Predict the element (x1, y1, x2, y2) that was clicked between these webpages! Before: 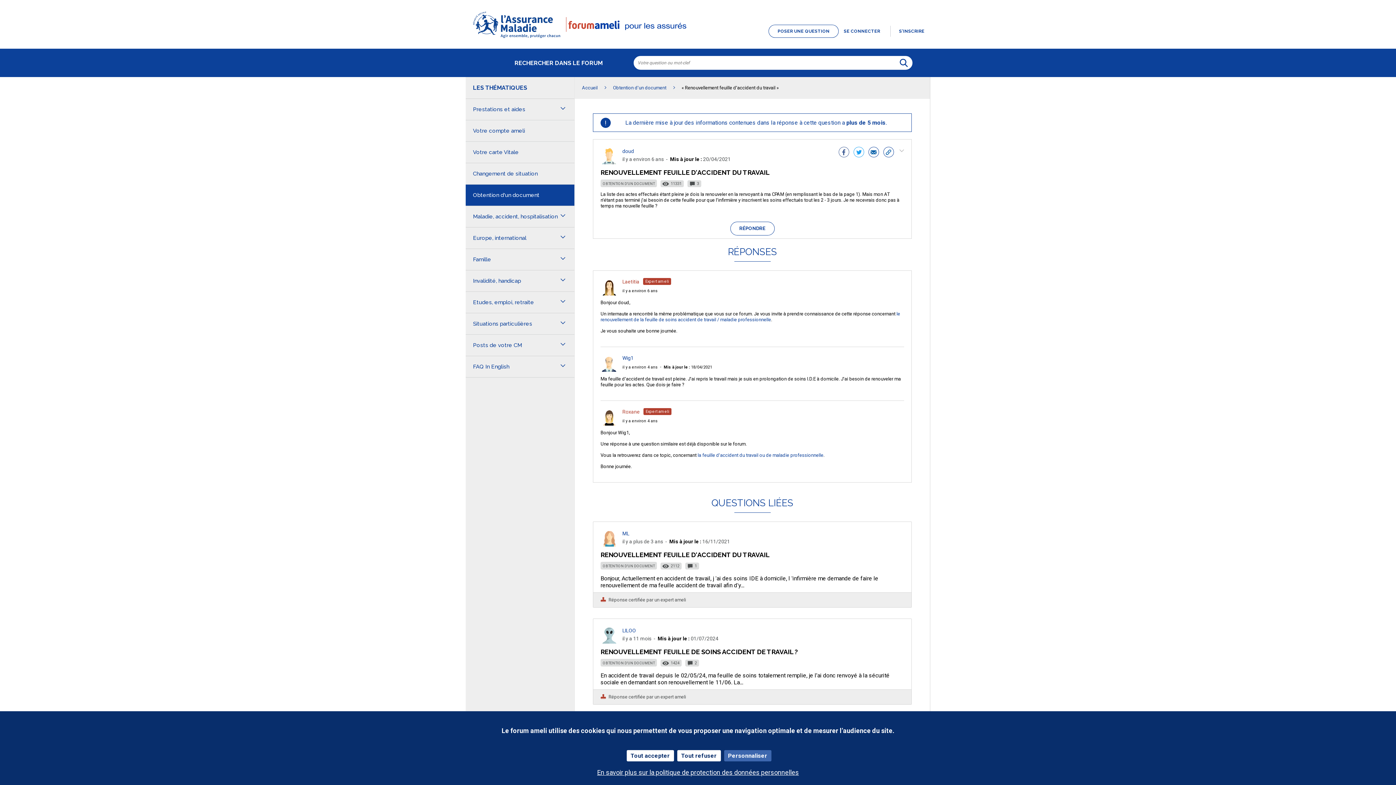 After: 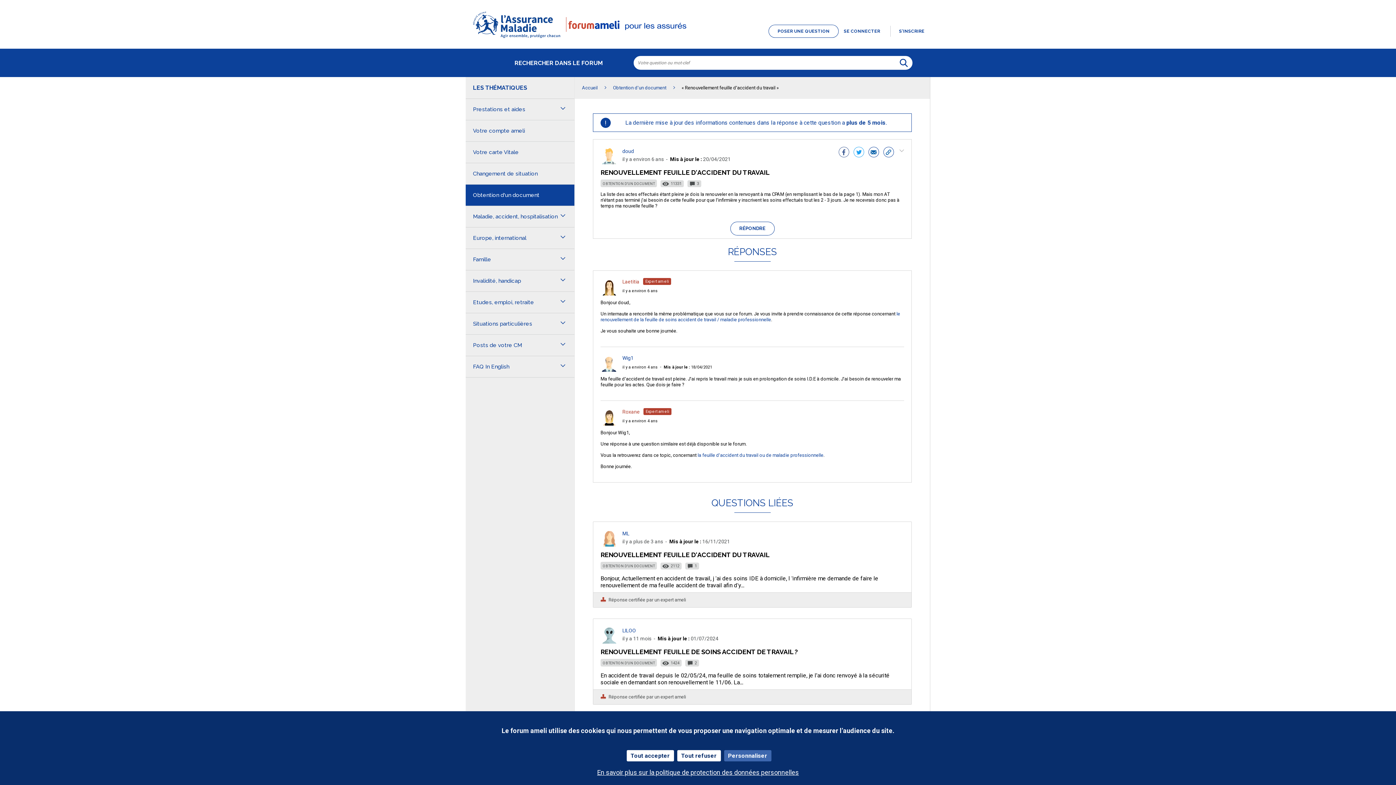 Action: bbox: (664, 365, 712, 369) label: Mis à jour le : 18/04/2021